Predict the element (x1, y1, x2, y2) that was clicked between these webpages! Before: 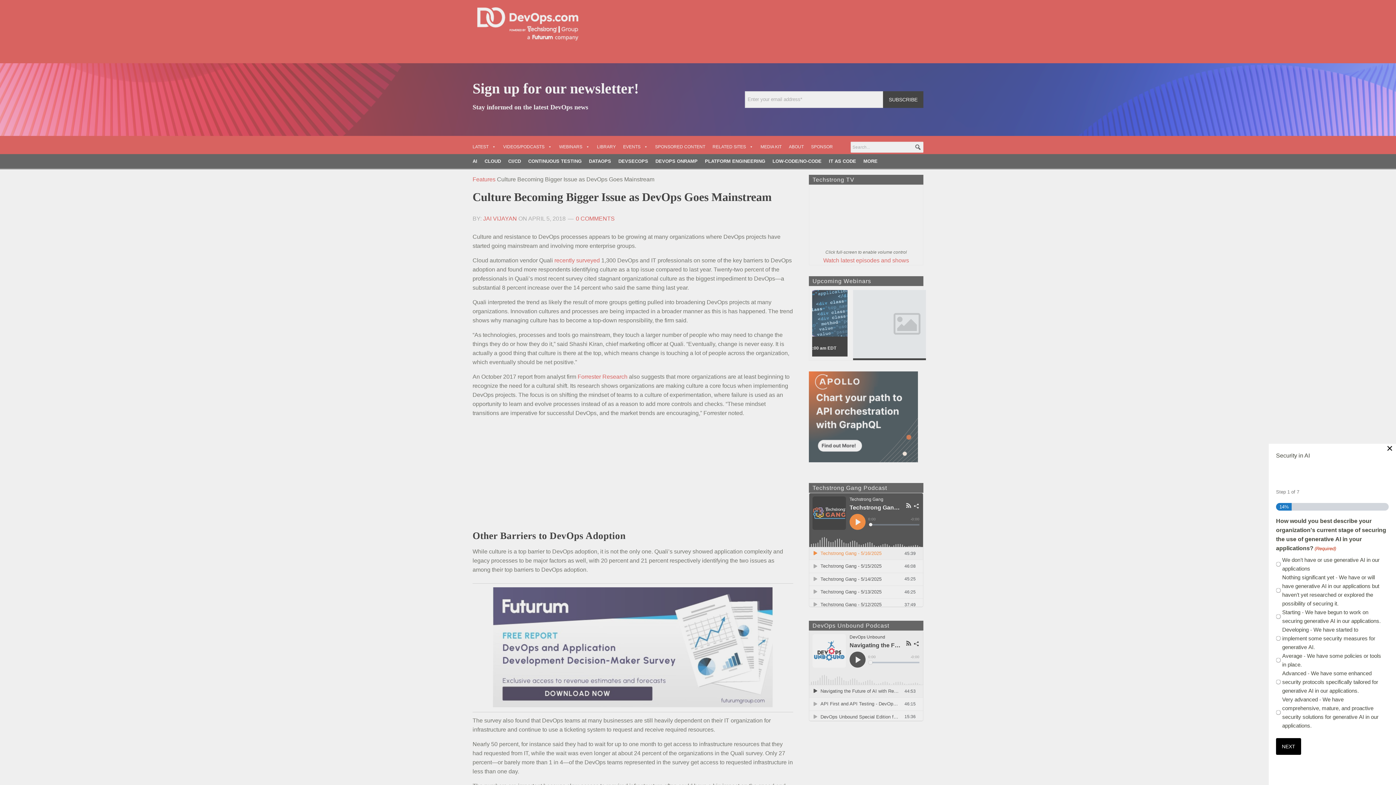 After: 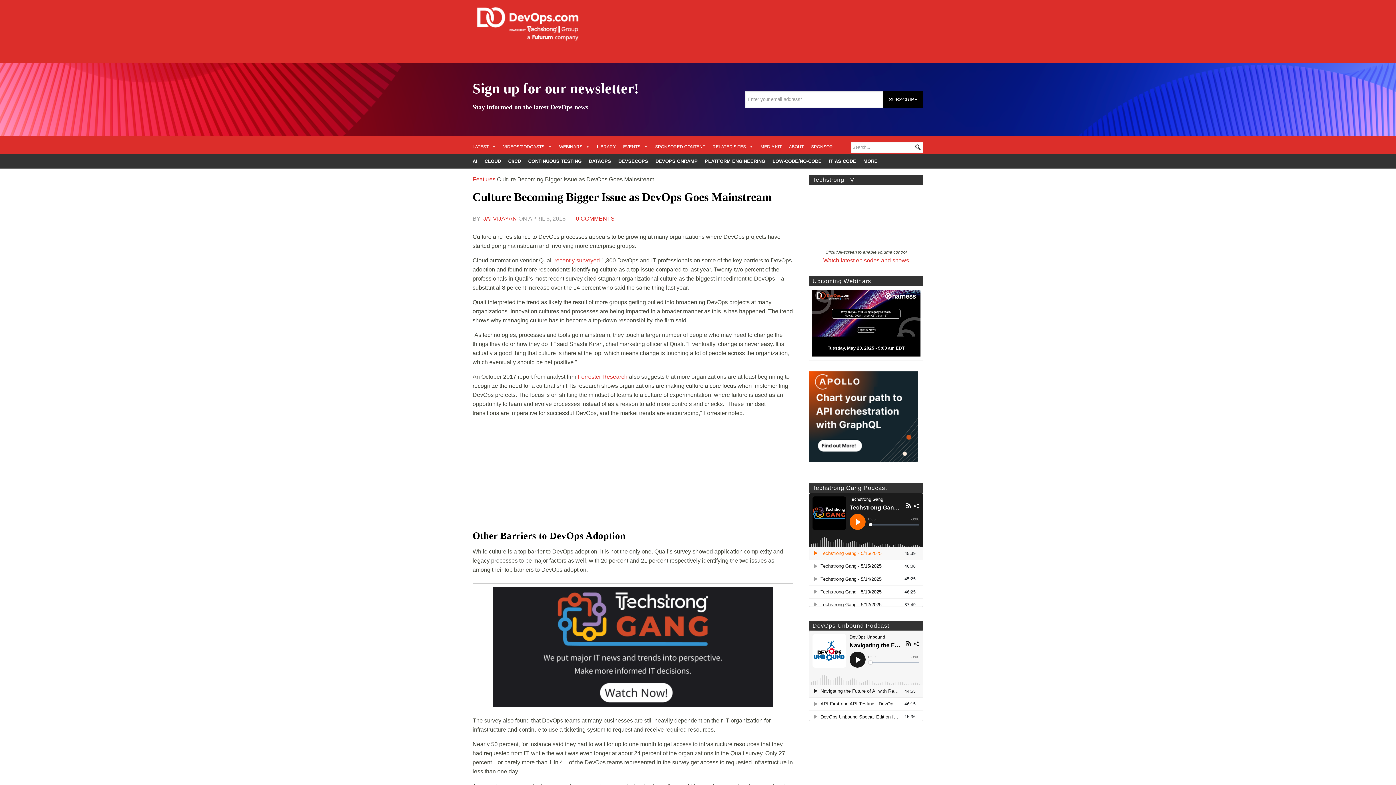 Action: bbox: (1386, 445, 1393, 451) label: ×